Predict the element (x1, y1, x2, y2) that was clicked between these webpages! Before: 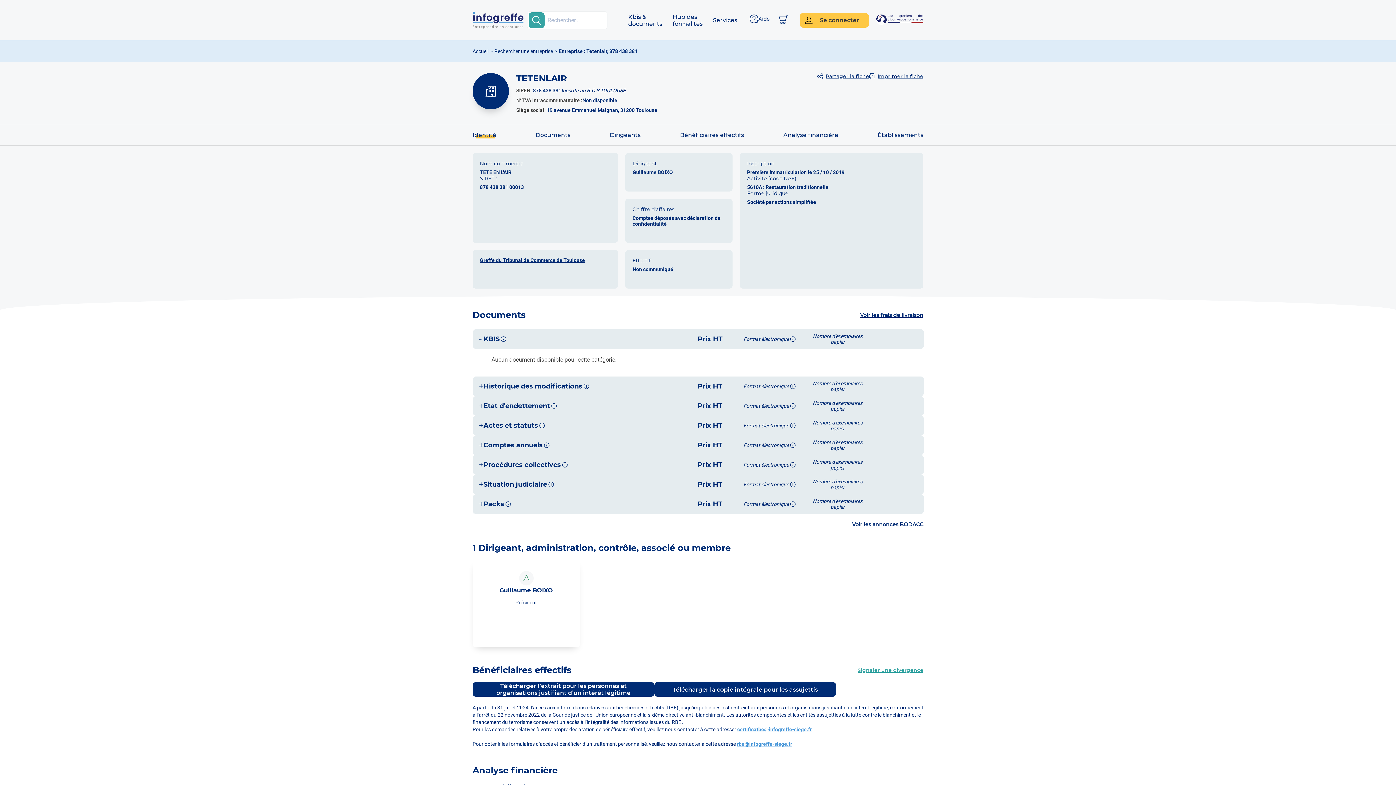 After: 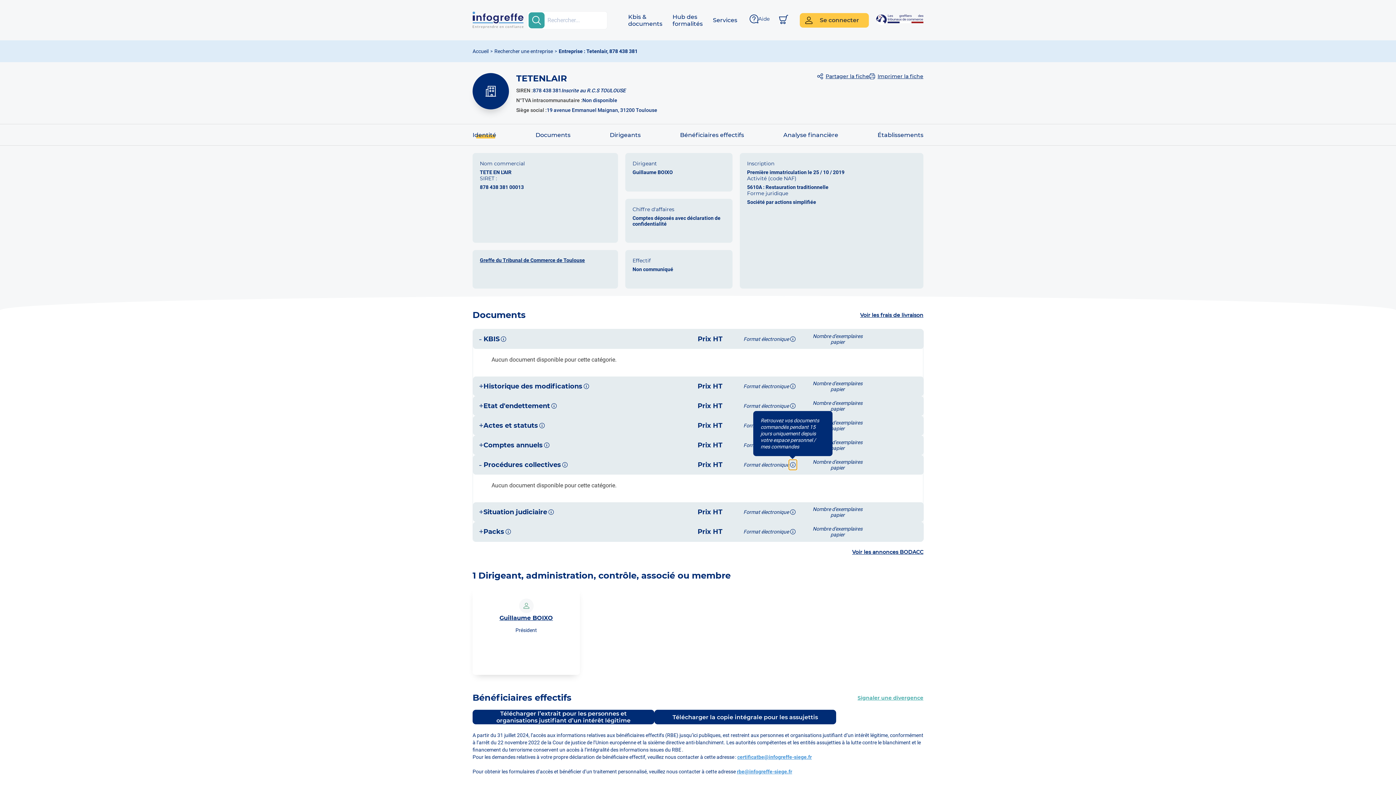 Action: bbox: (789, 460, 797, 470)